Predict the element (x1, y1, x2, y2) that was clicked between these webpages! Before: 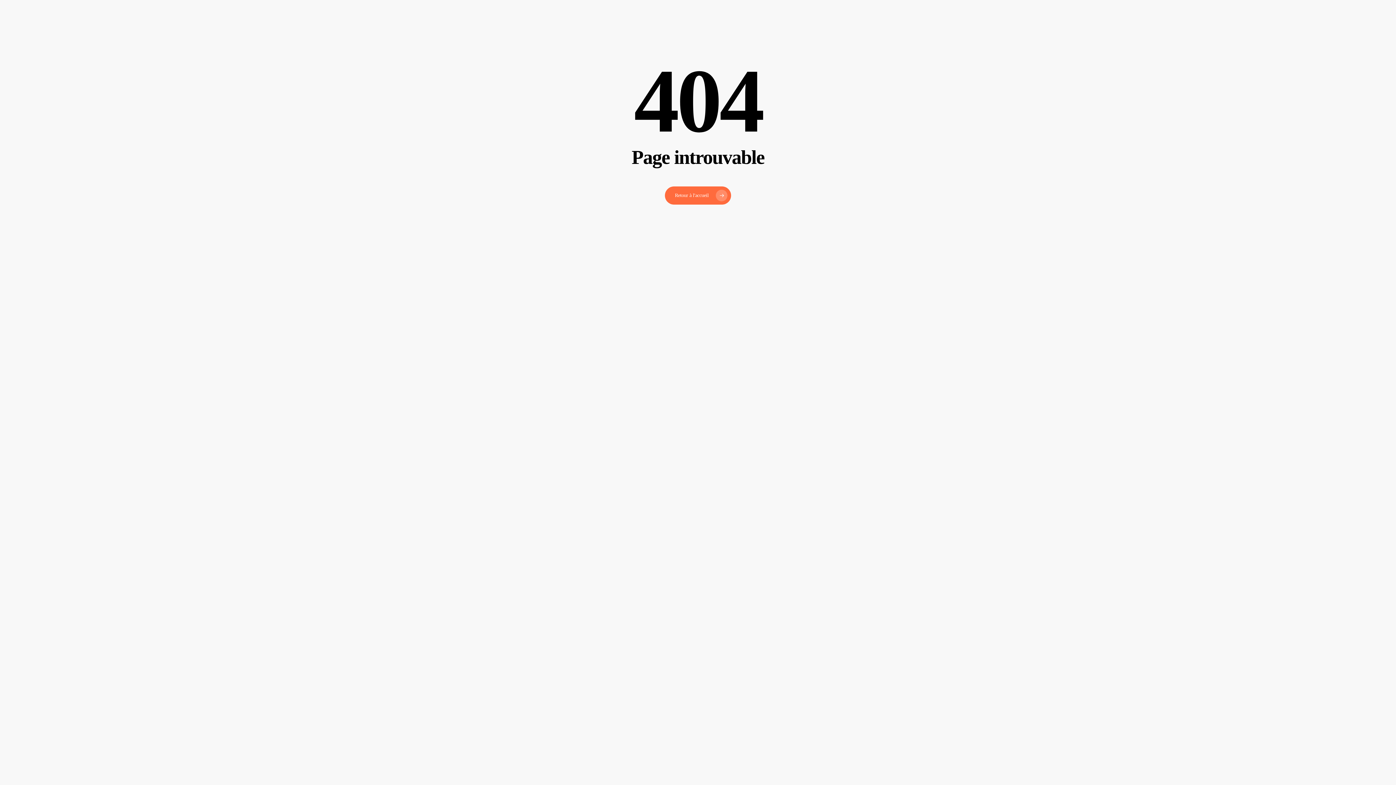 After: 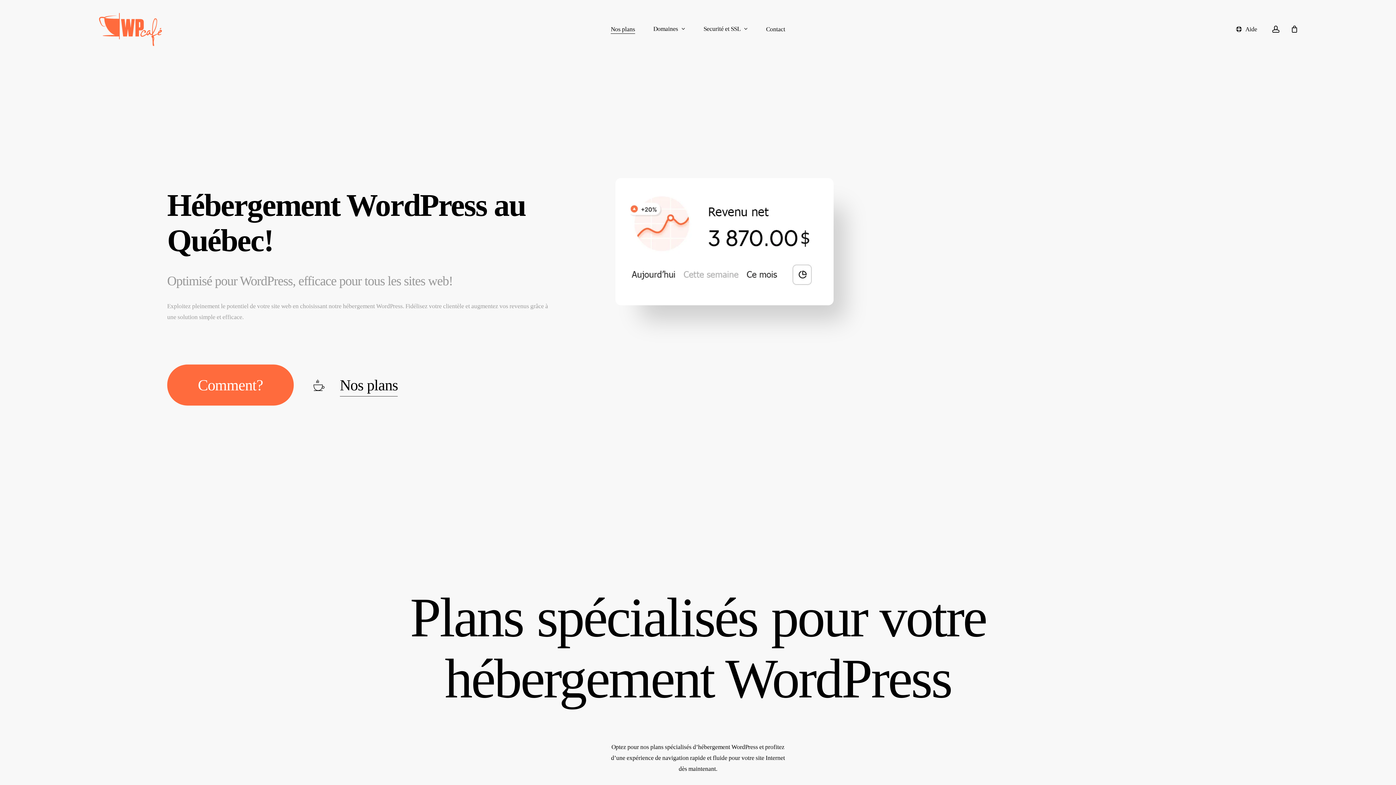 Action: bbox: (664, 186, 731, 204) label: Retour à l'accueil